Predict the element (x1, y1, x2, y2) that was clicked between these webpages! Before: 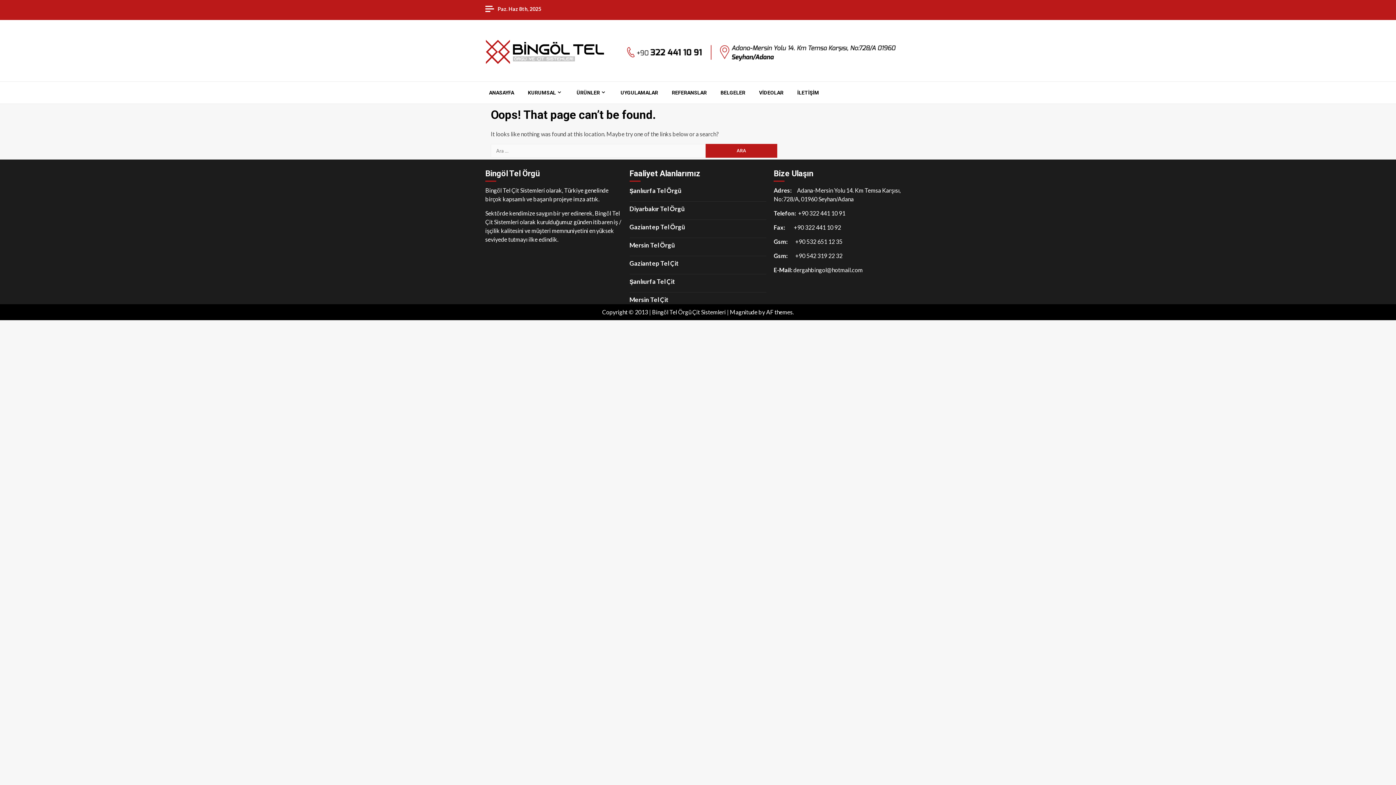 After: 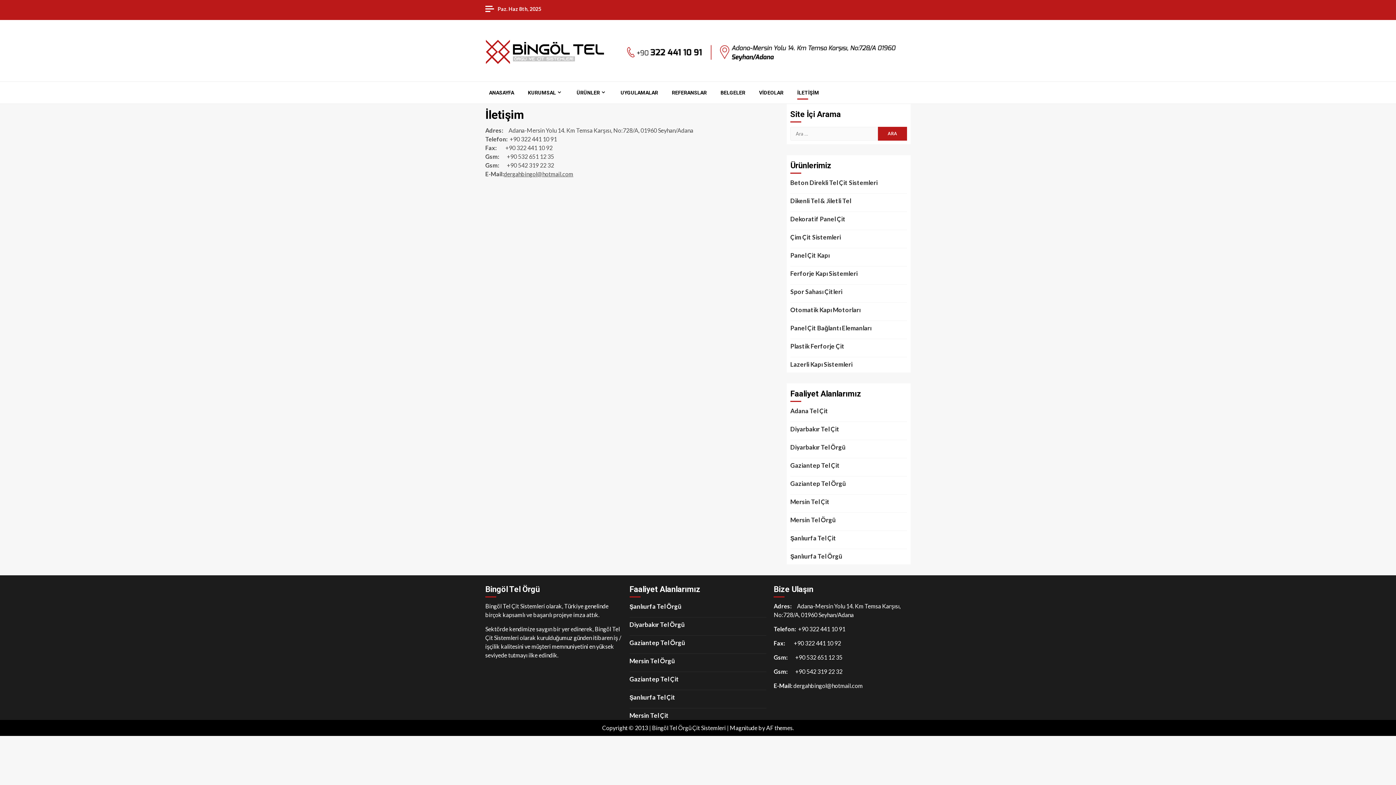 Action: bbox: (797, 89, 819, 96) label: İLETİŞİM